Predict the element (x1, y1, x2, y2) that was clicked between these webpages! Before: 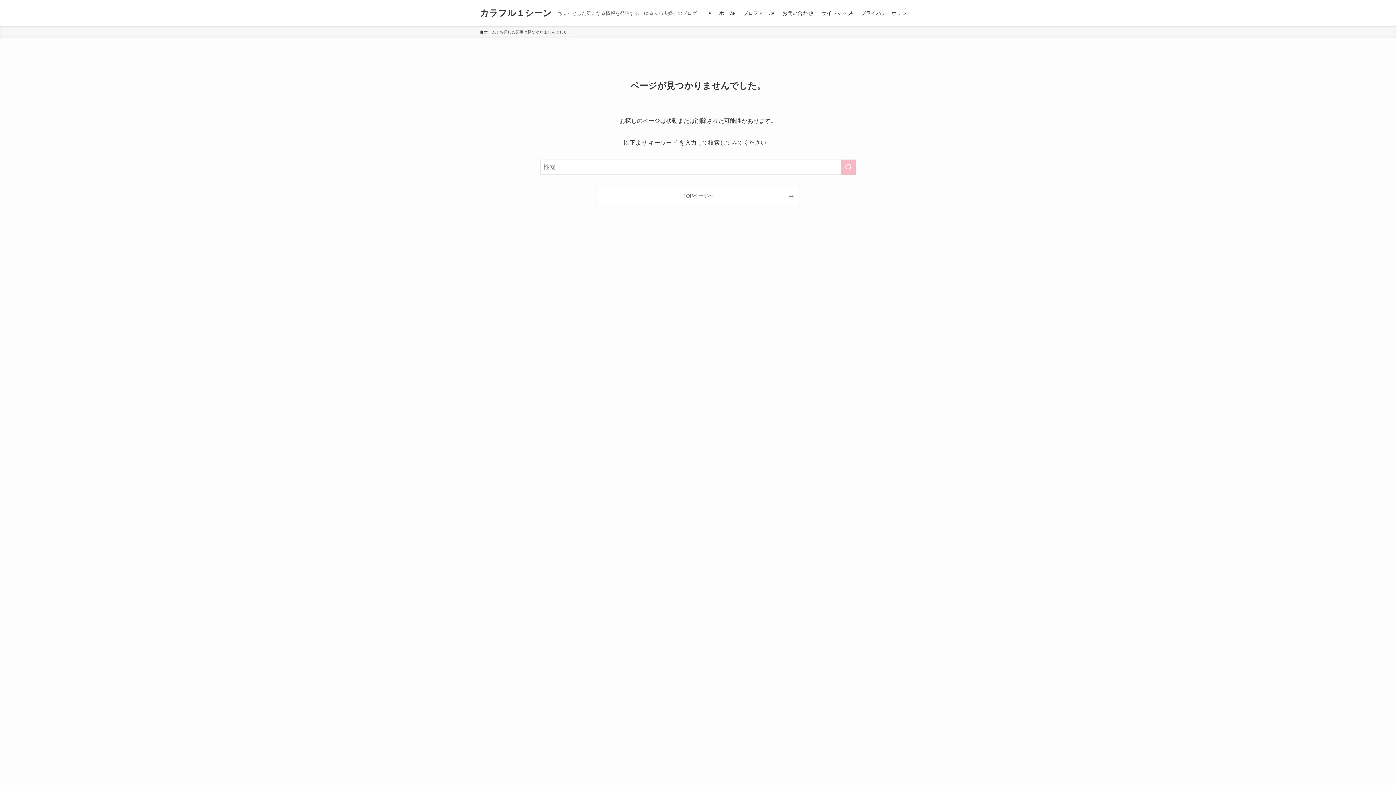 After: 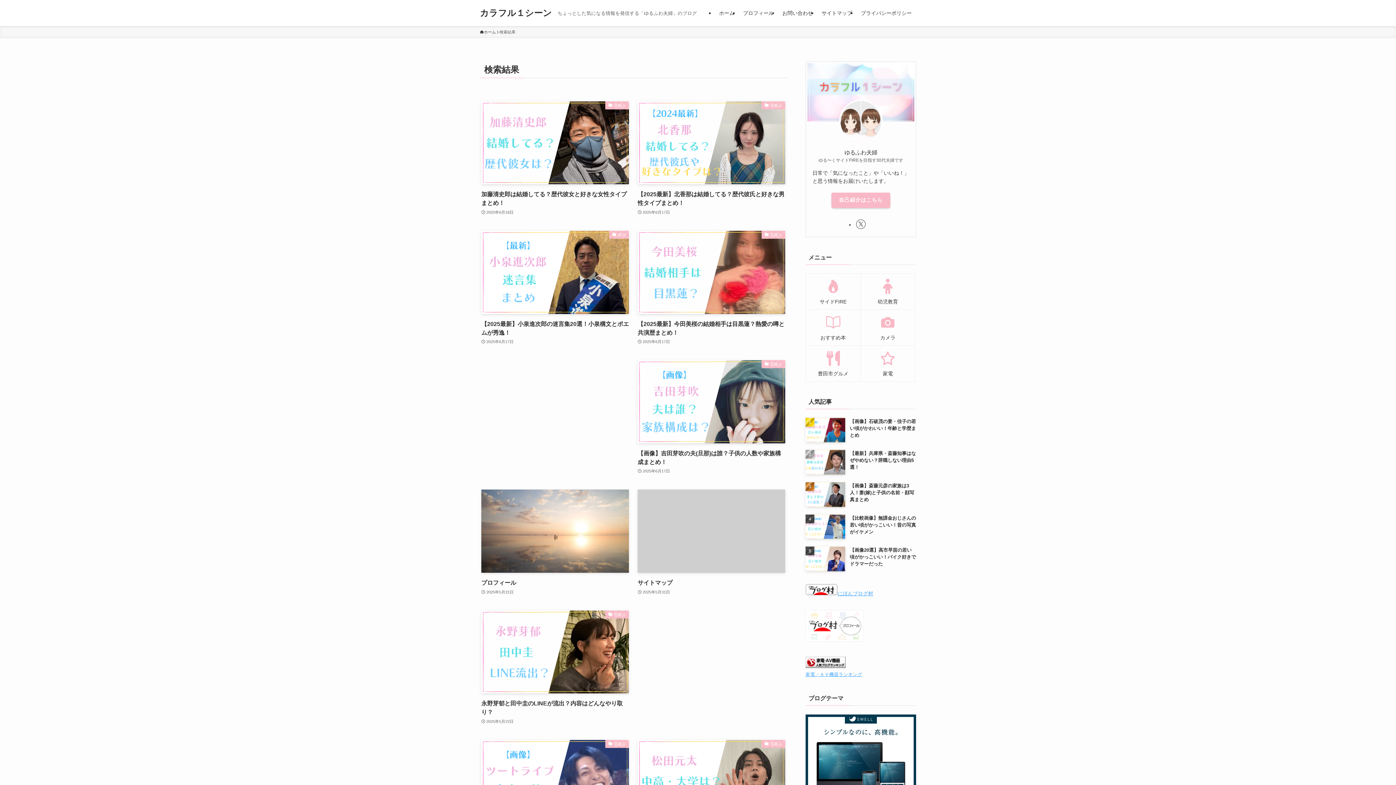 Action: label: 検索を実行する bbox: (841, 159, 856, 174)